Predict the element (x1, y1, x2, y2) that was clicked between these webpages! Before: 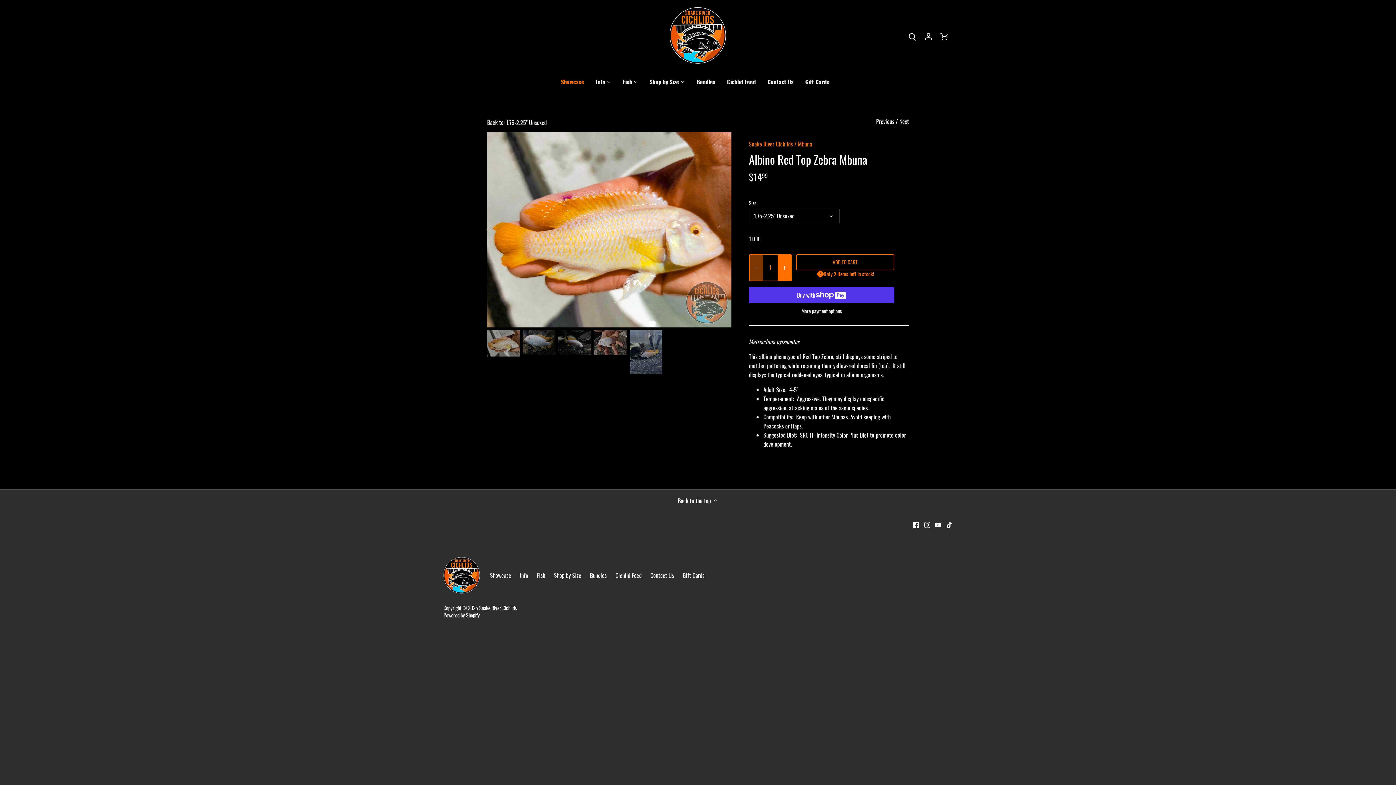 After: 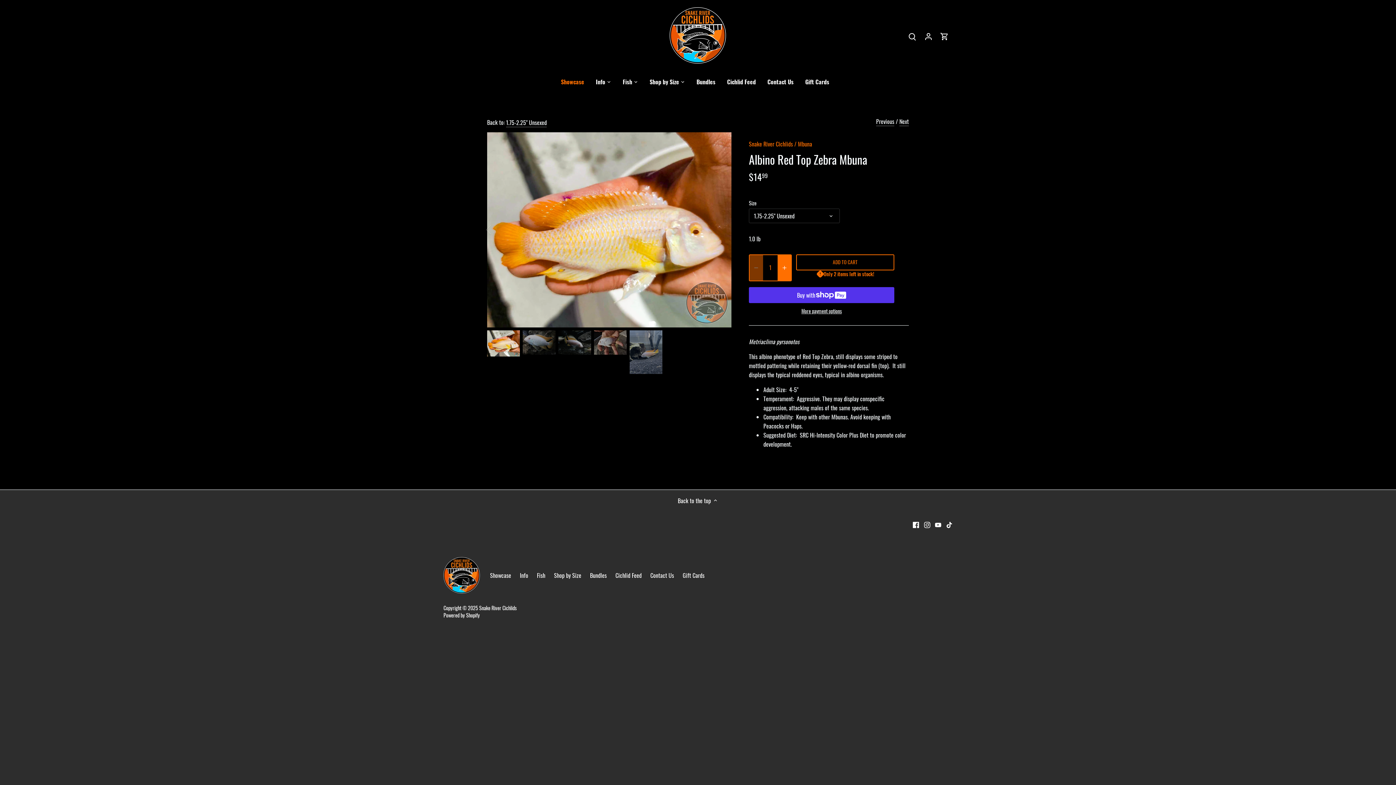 Action: bbox: (487, 330, 520, 356) label: Select thumbnail